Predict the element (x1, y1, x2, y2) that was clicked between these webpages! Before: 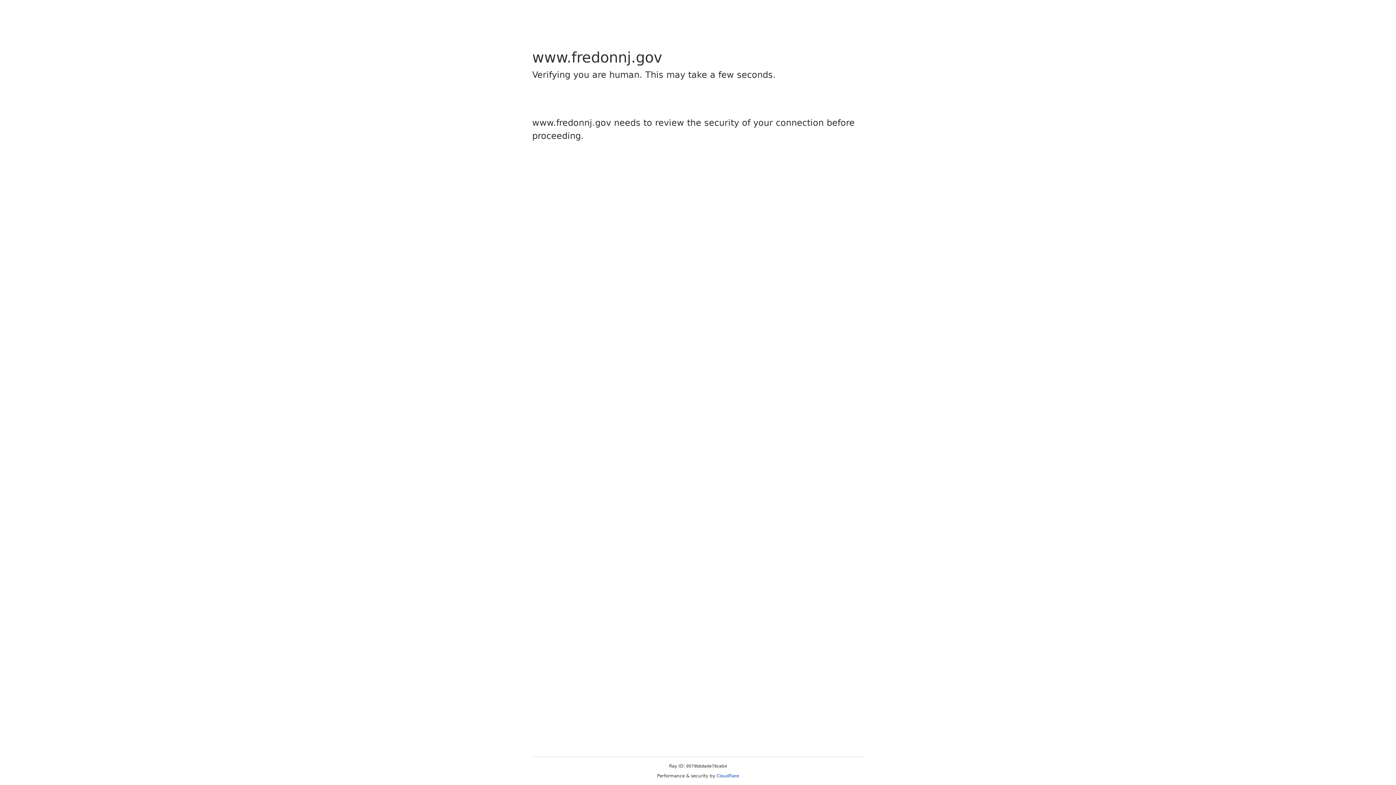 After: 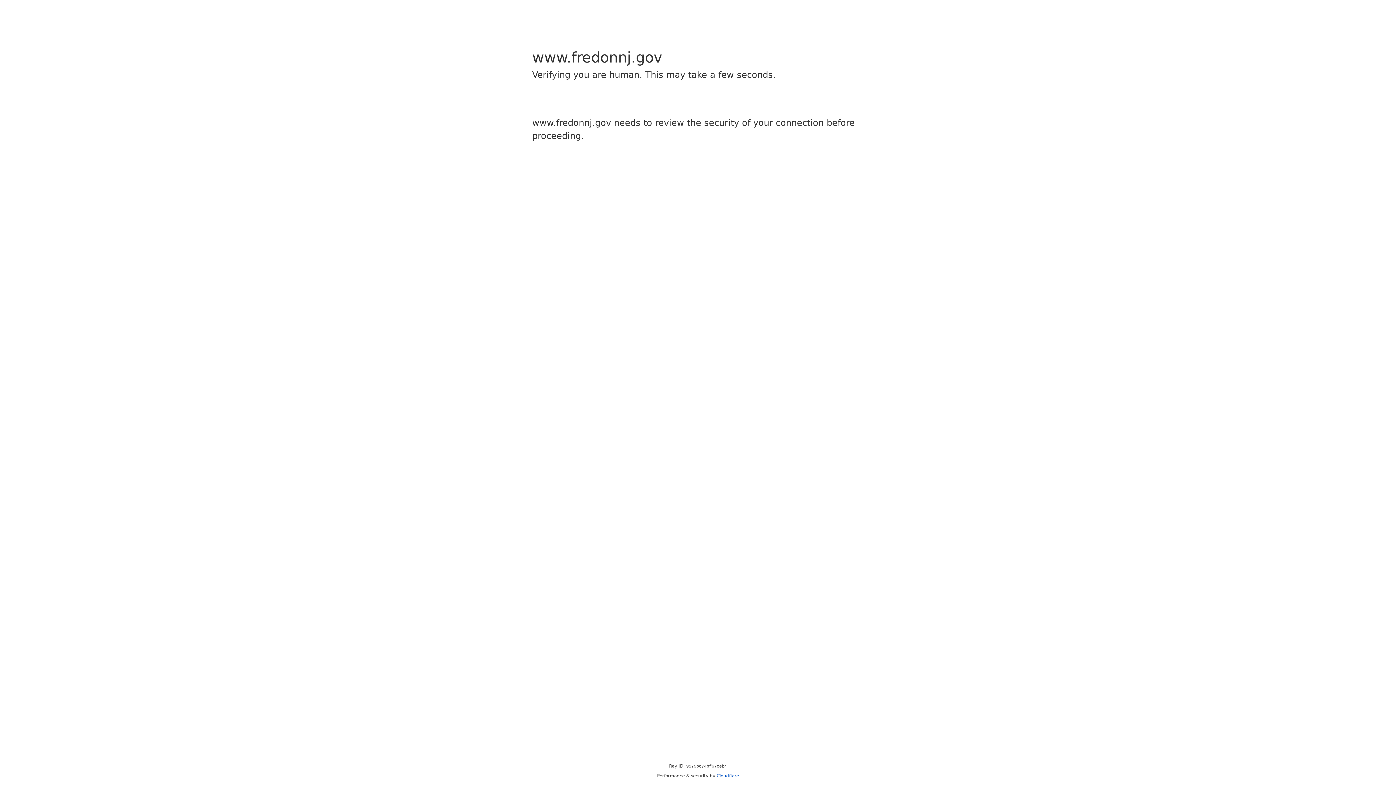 Action: bbox: (716, 773, 739, 778) label: Cloudflare